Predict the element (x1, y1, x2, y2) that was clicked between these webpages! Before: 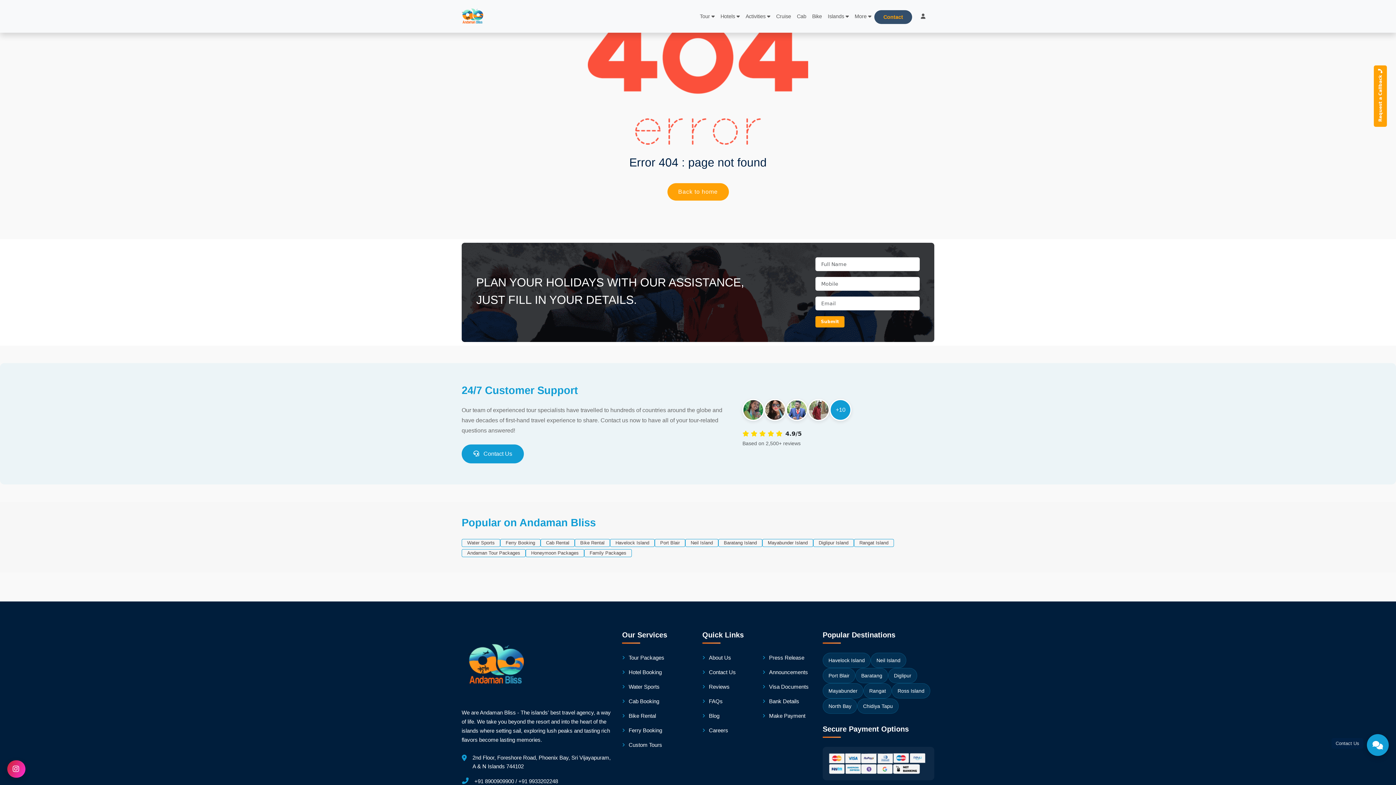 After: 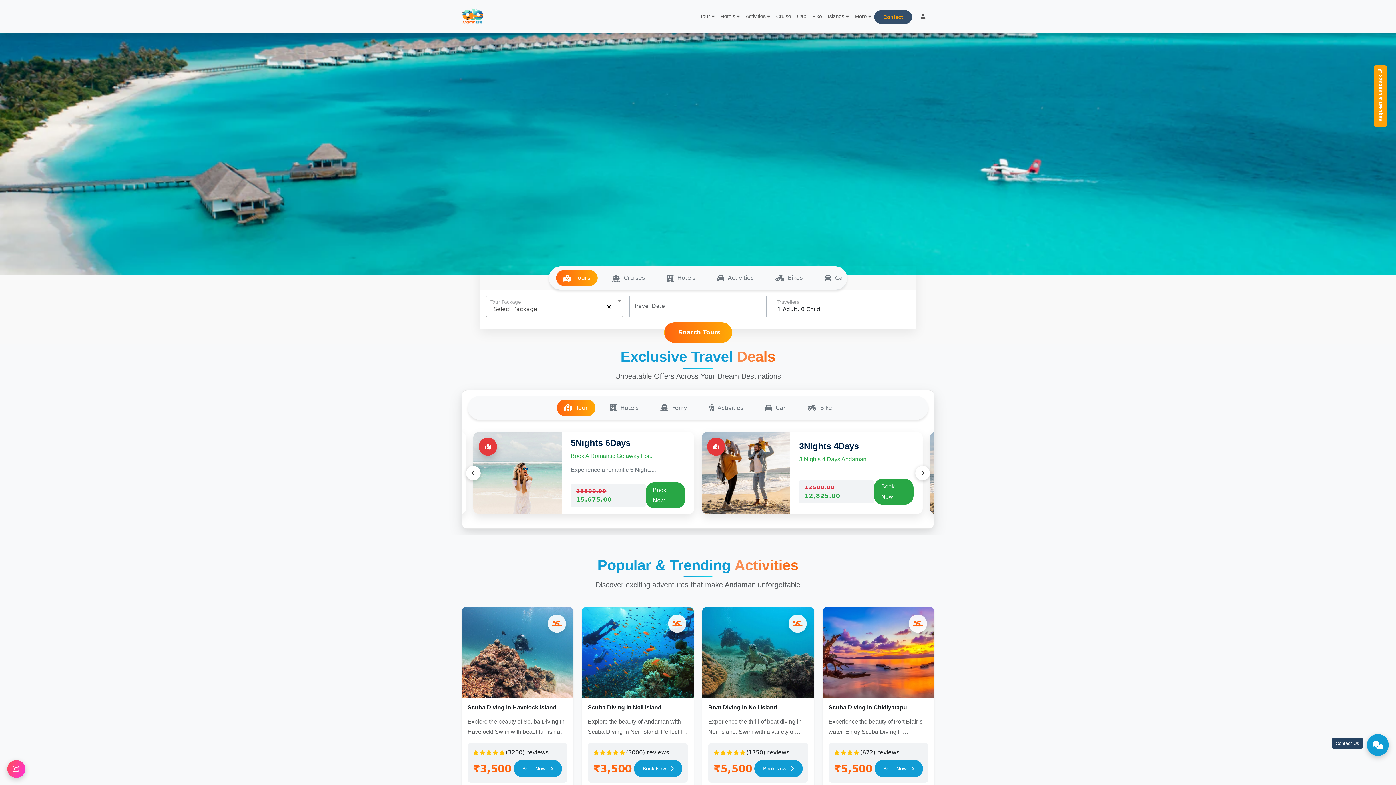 Action: bbox: (667, 183, 728, 200) label: Back to home